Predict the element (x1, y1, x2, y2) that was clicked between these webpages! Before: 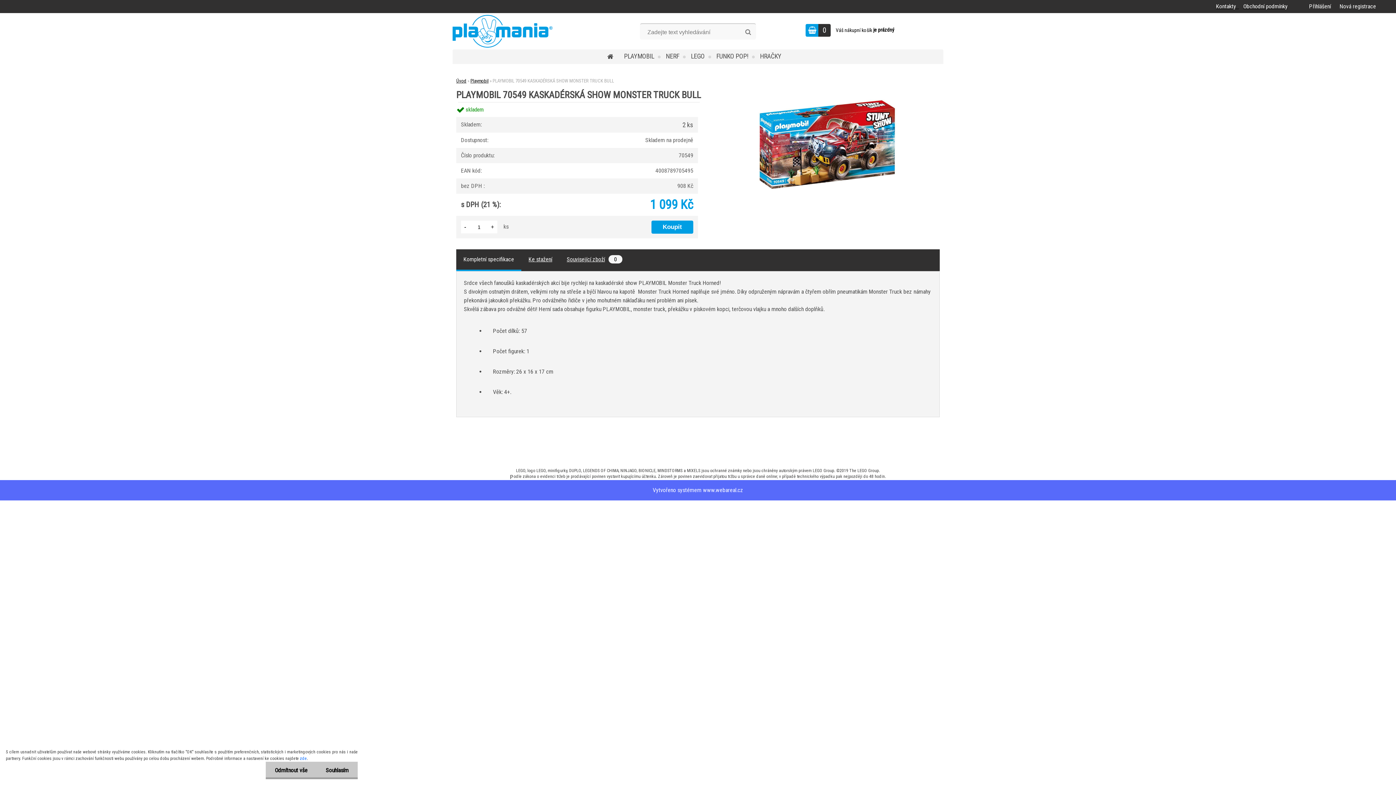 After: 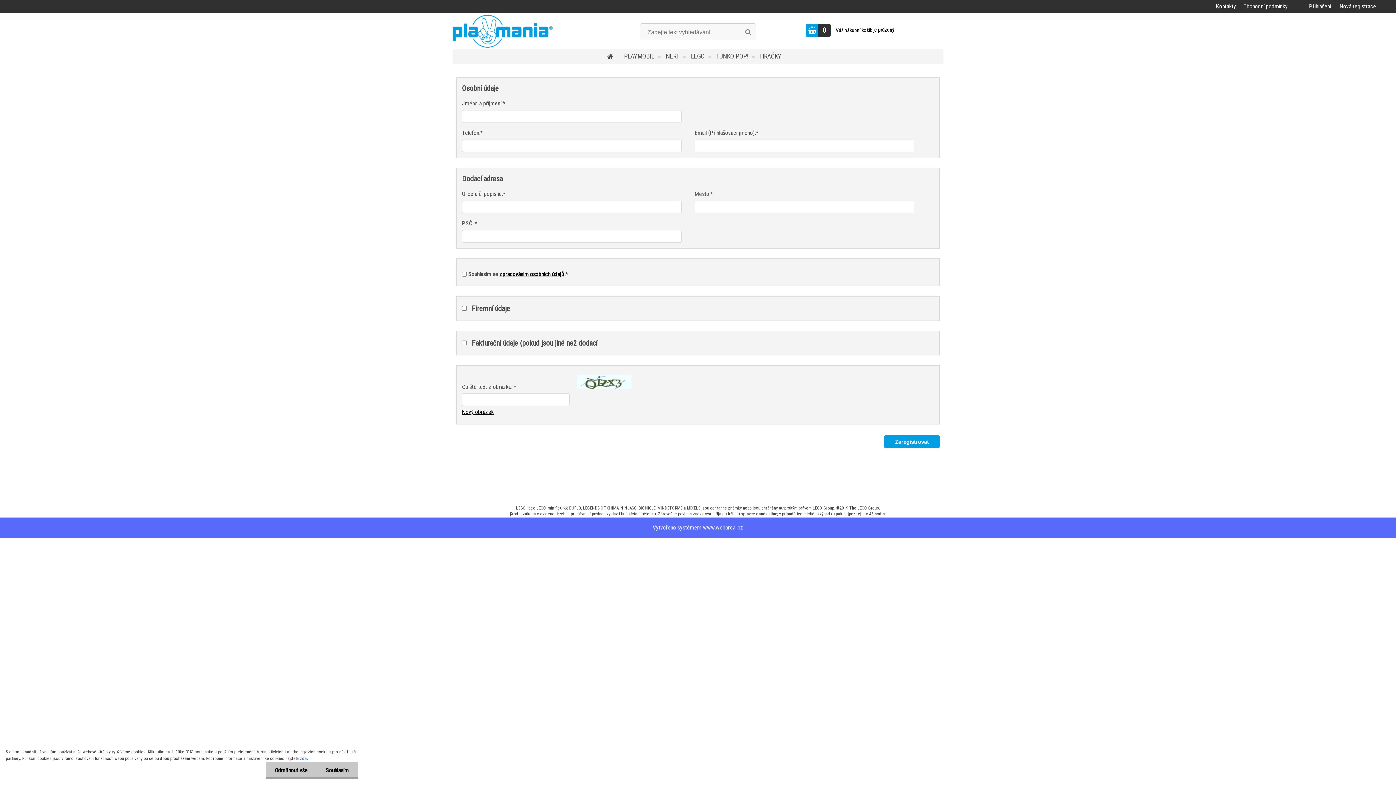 Action: label: Nová registrace bbox: (1340, 2, 1376, 9)